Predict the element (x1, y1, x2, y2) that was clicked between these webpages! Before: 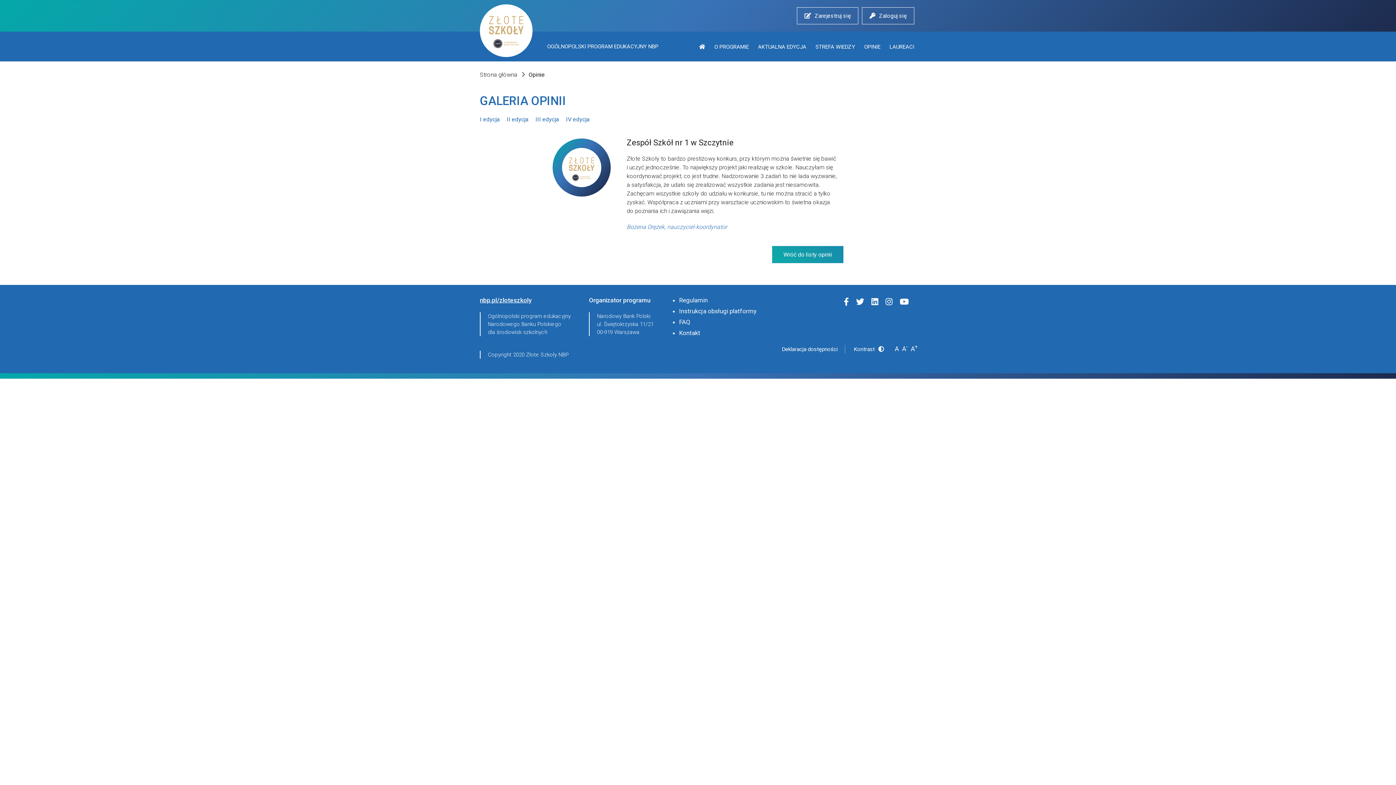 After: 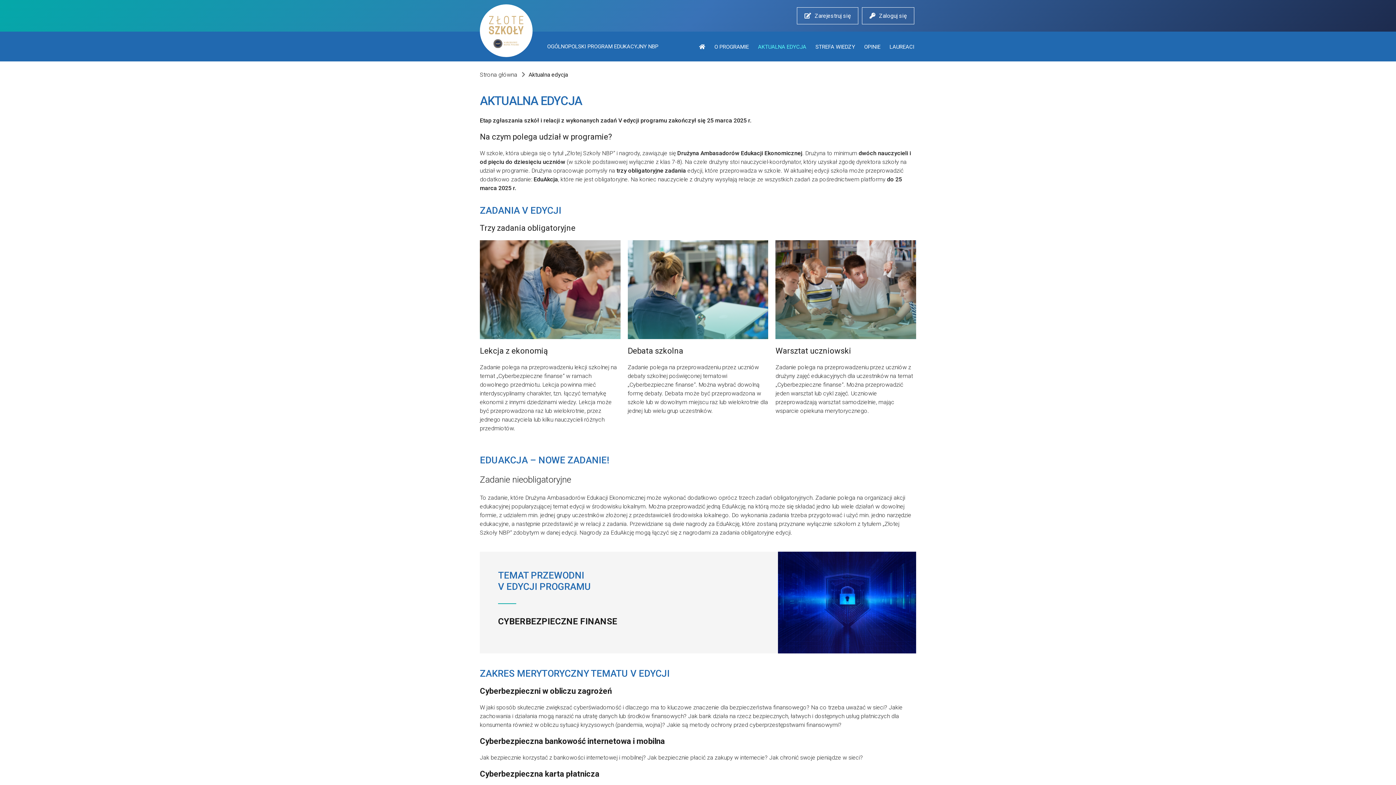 Action: bbox: (758, 42, 806, 50) label: AKTUALNA EDYCJA